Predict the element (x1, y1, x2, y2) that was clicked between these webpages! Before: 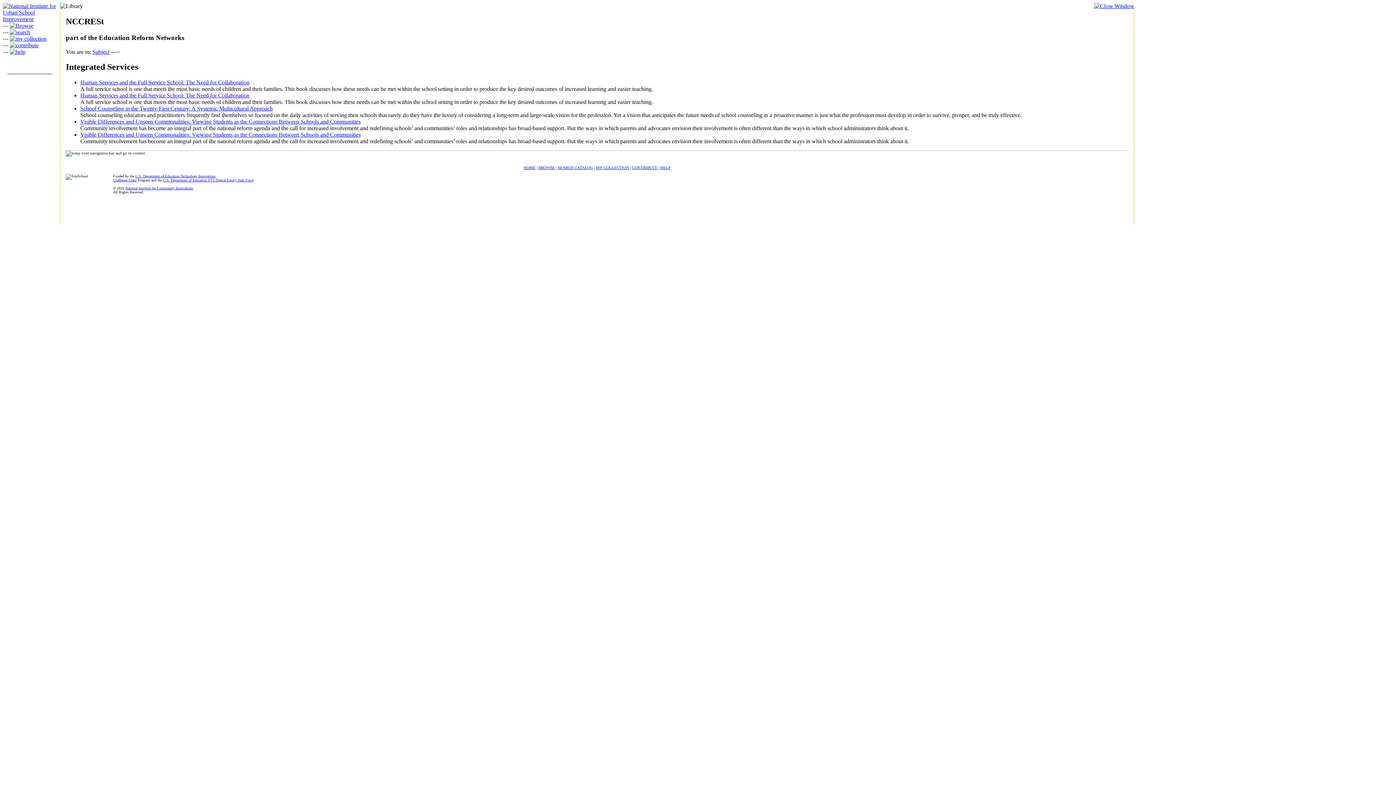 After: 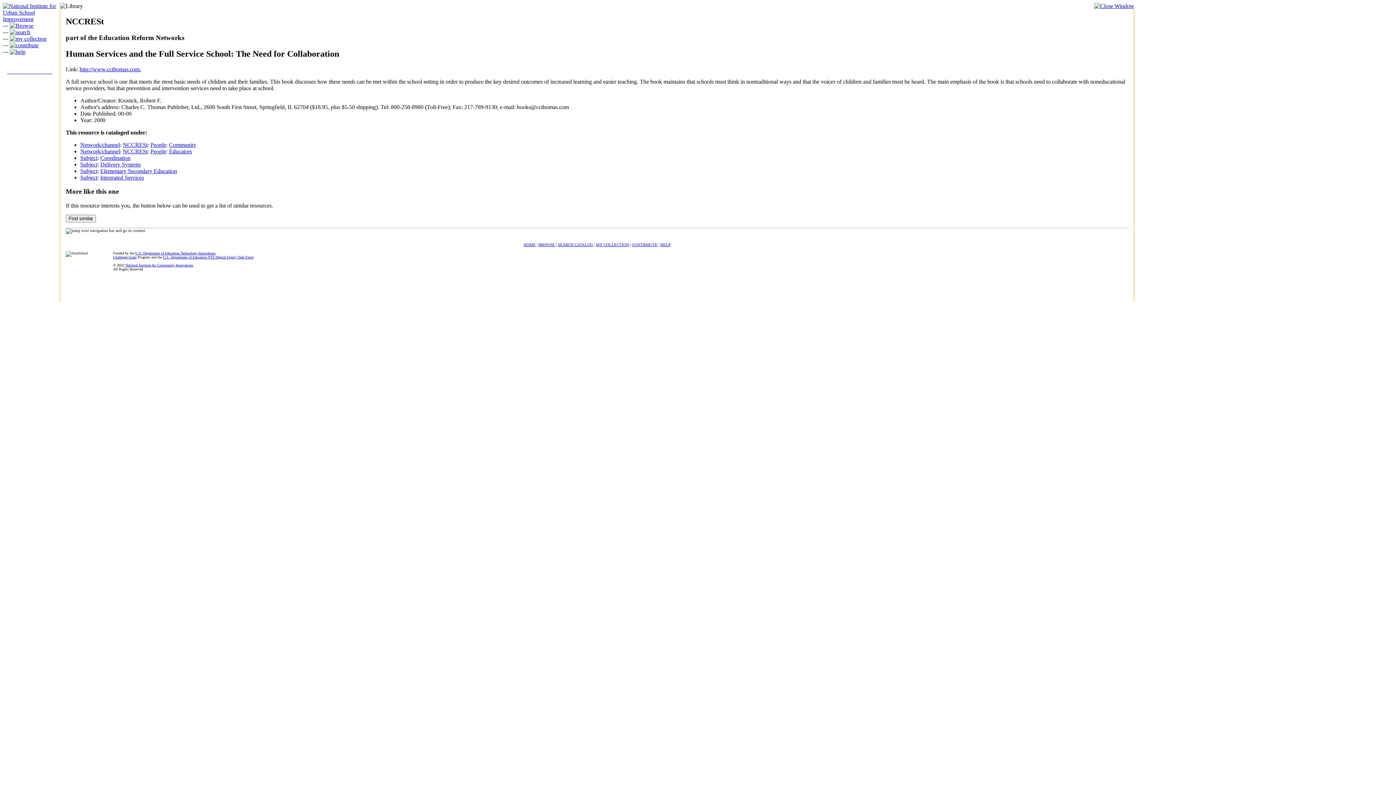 Action: bbox: (80, 79, 249, 85) label: Human Services and the Full Service School: The Need for Collaboration